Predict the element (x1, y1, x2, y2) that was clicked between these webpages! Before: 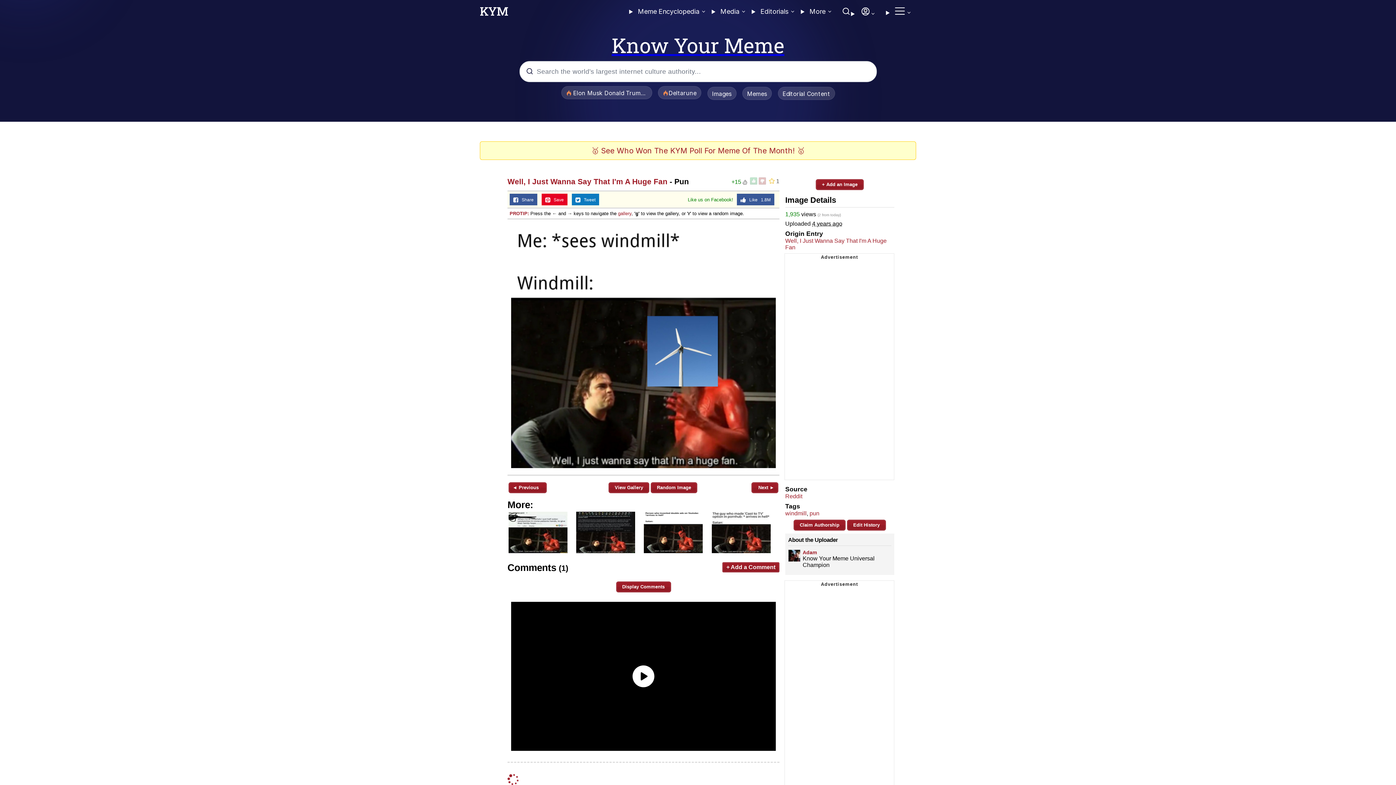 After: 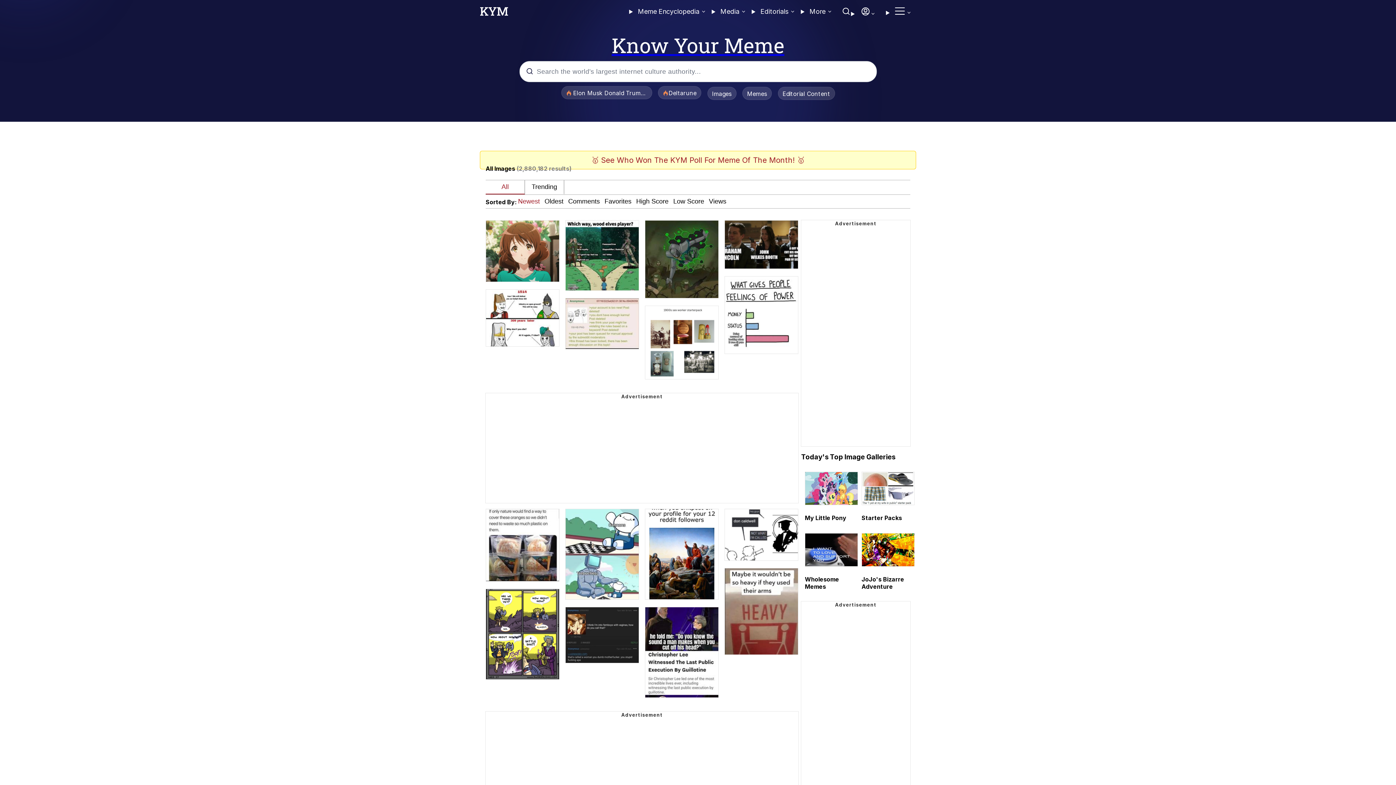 Action: bbox: (707, 86, 736, 100) label: Images